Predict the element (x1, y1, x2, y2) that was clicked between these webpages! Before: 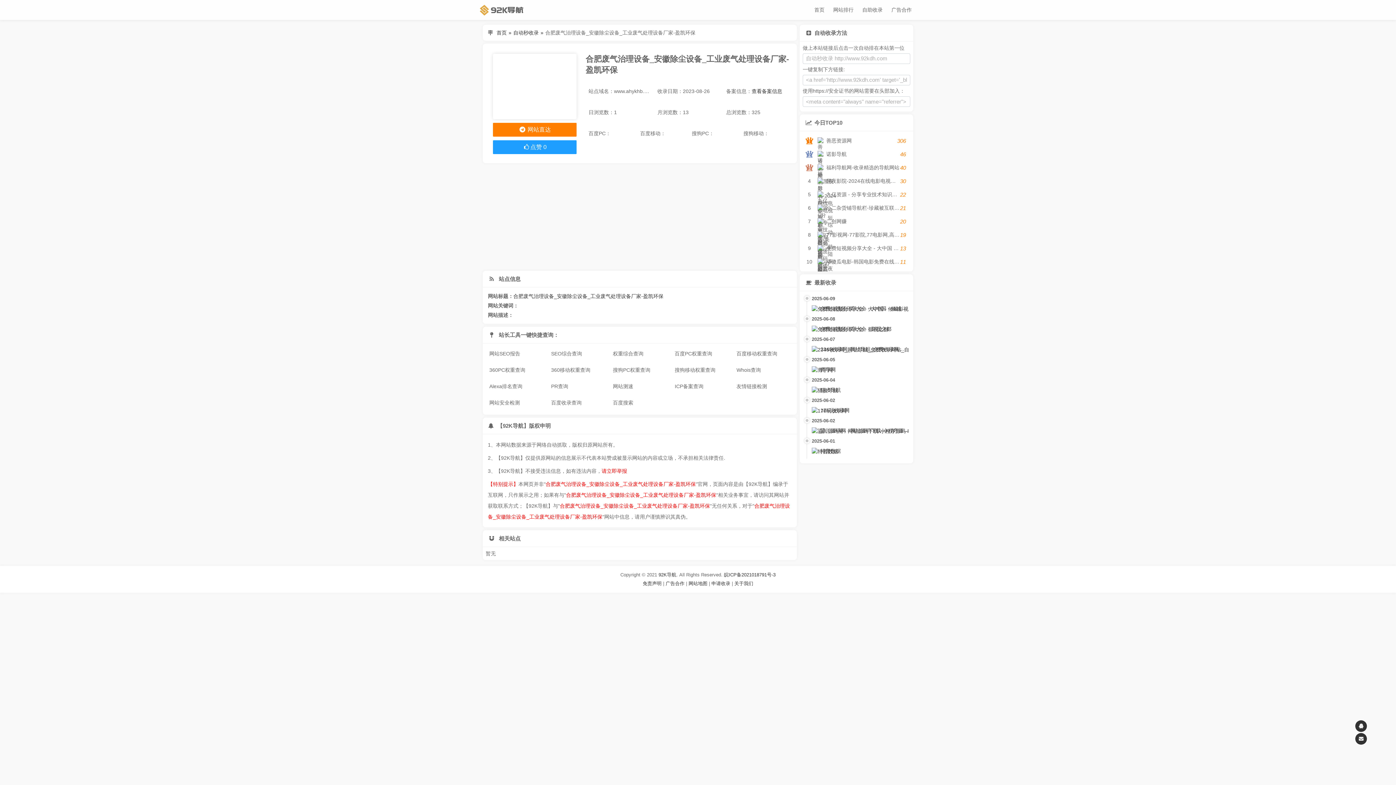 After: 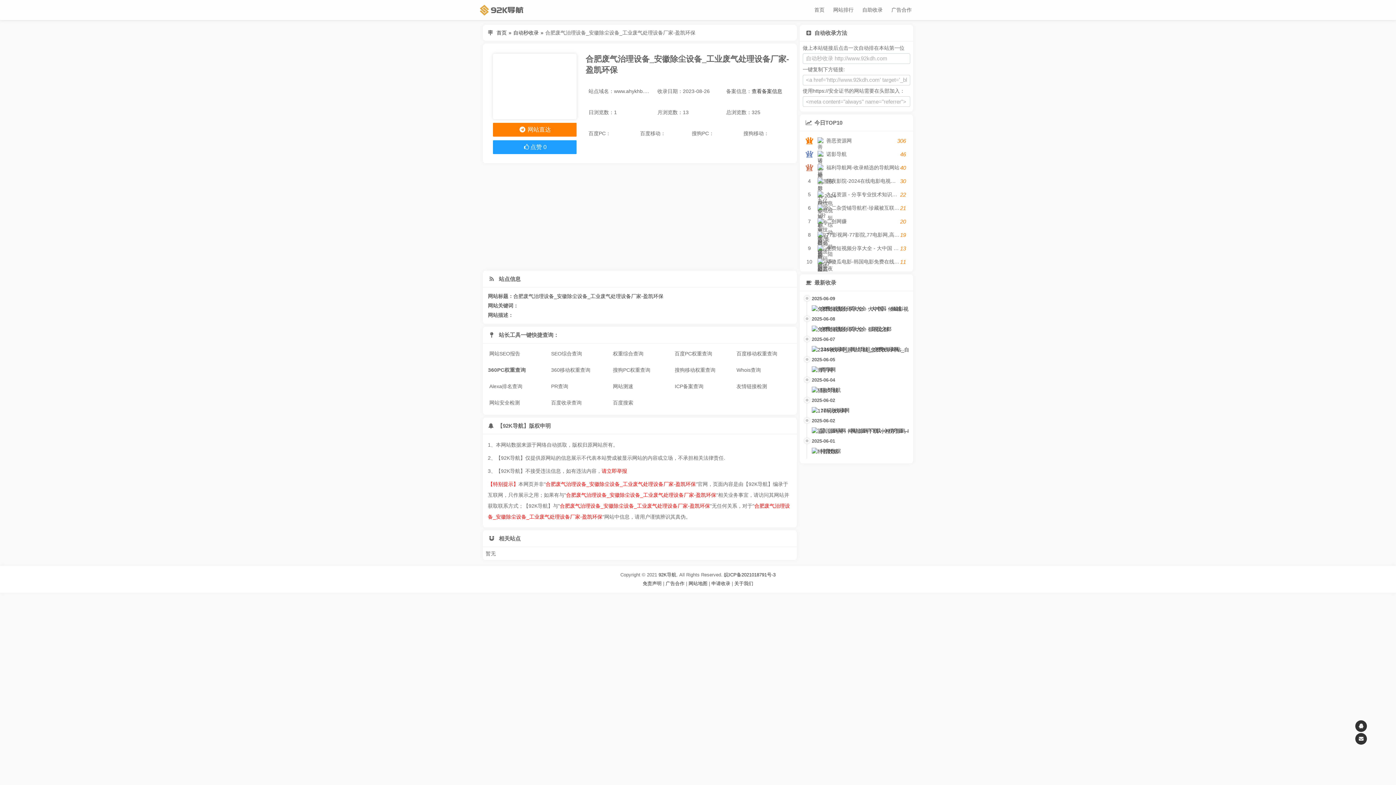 Action: bbox: (485, 362, 546, 377) label: 360PC权重查询